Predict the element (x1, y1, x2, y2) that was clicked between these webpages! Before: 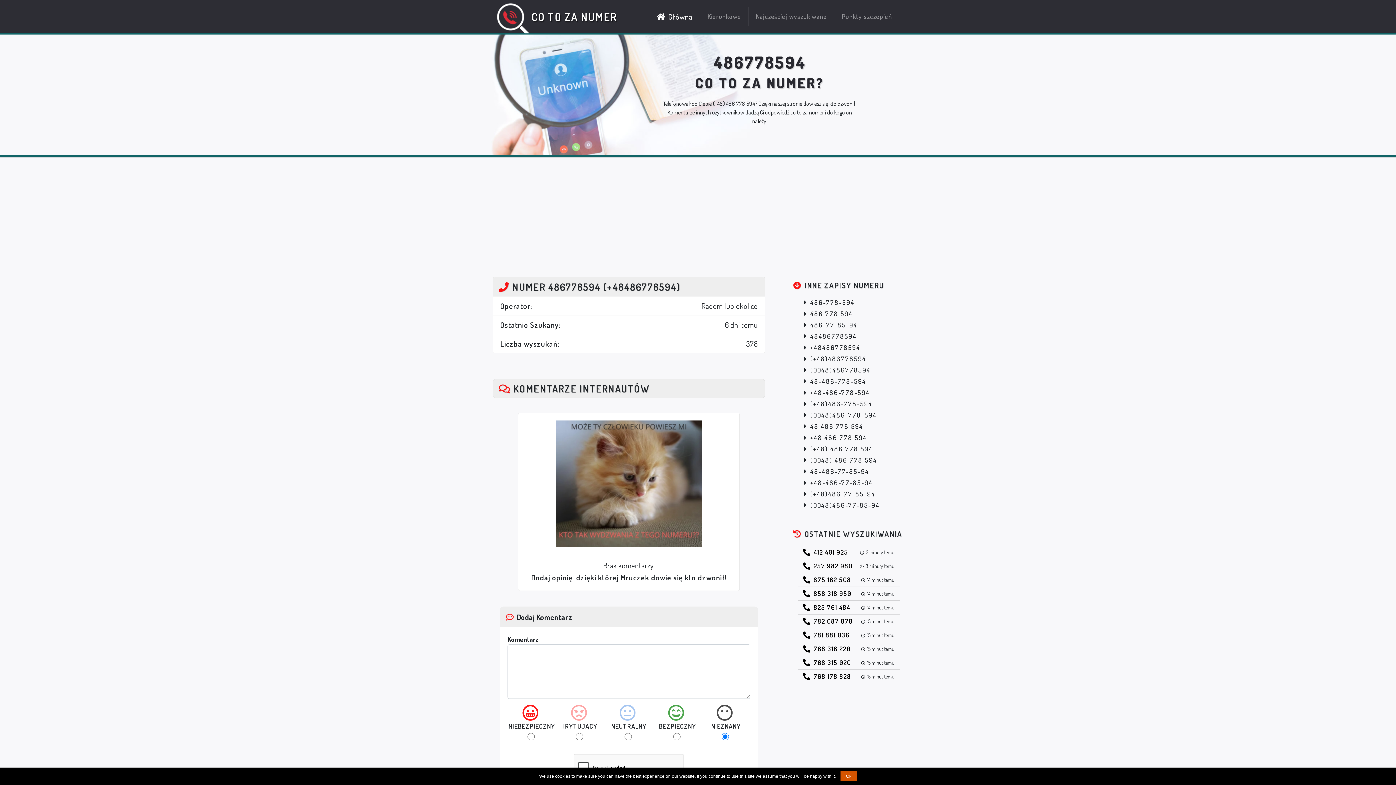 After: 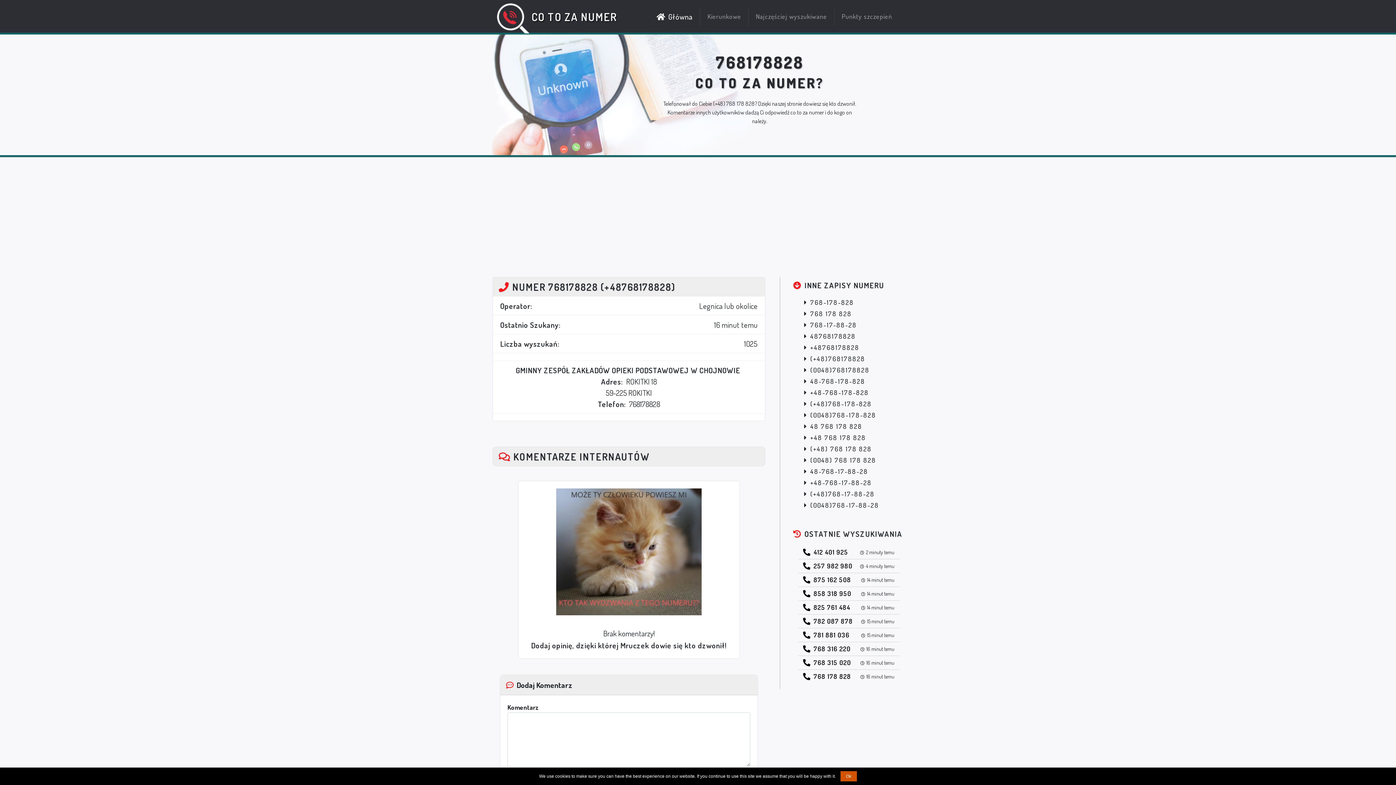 Action: label: 768 178 828 bbox: (810, 672, 851, 680)